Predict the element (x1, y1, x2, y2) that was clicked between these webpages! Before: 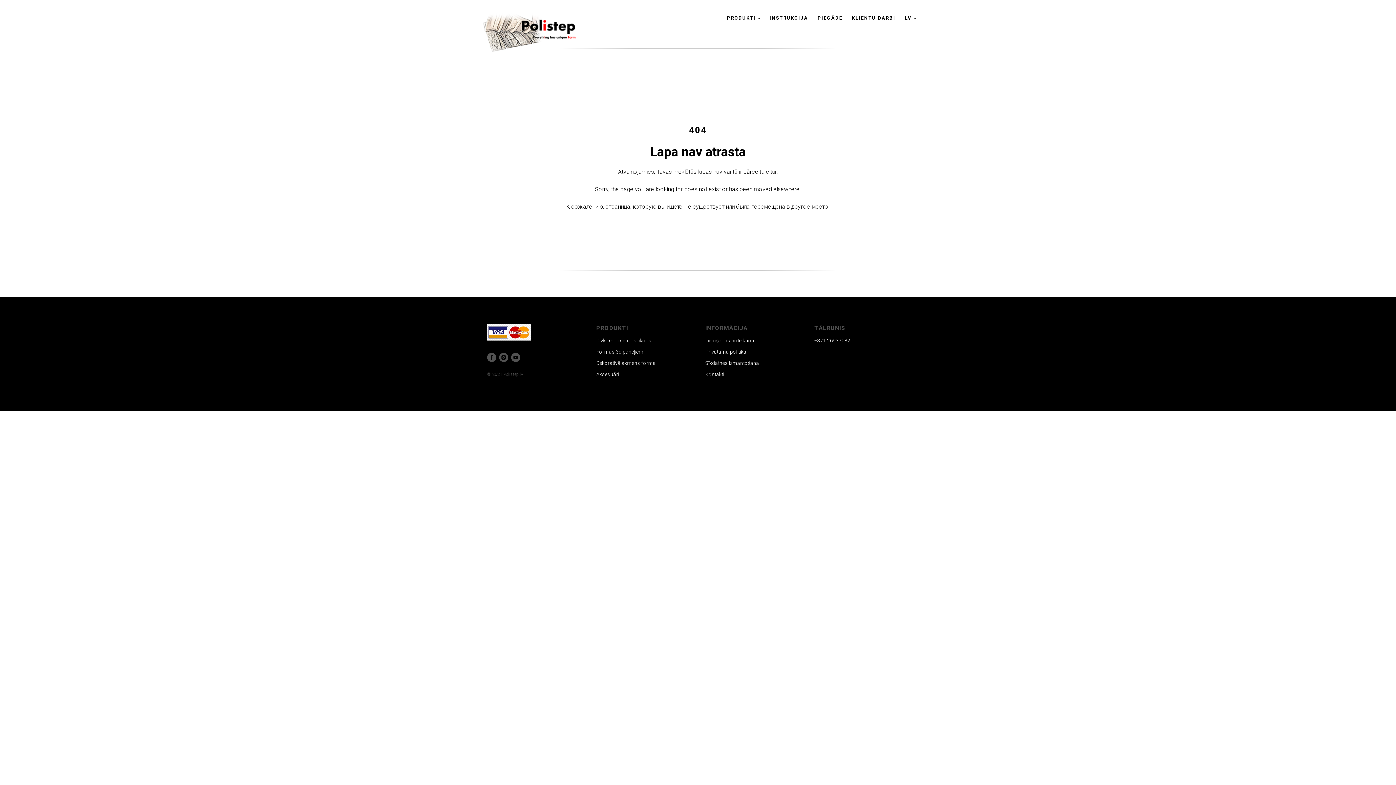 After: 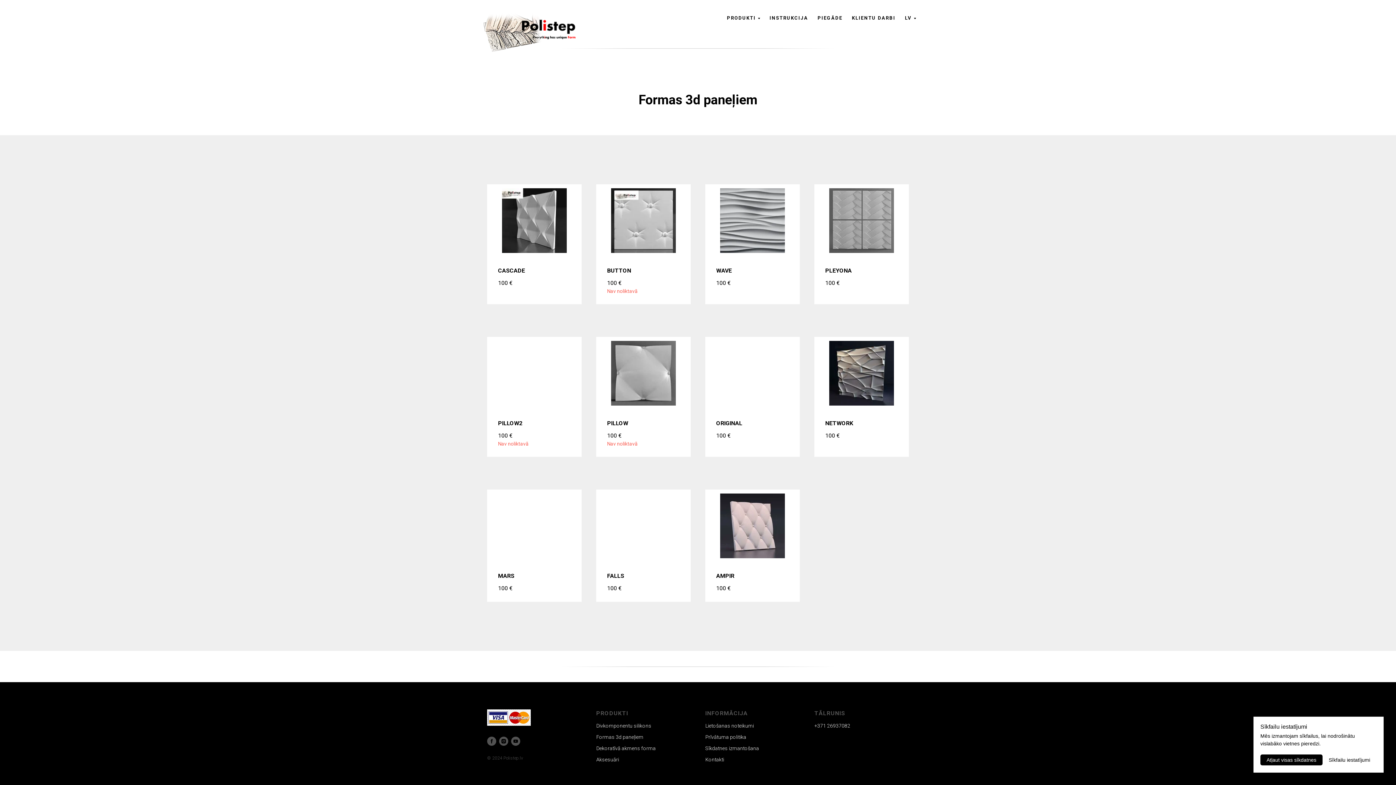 Action: label: Formas 3d paneļiem bbox: (596, 349, 643, 354)